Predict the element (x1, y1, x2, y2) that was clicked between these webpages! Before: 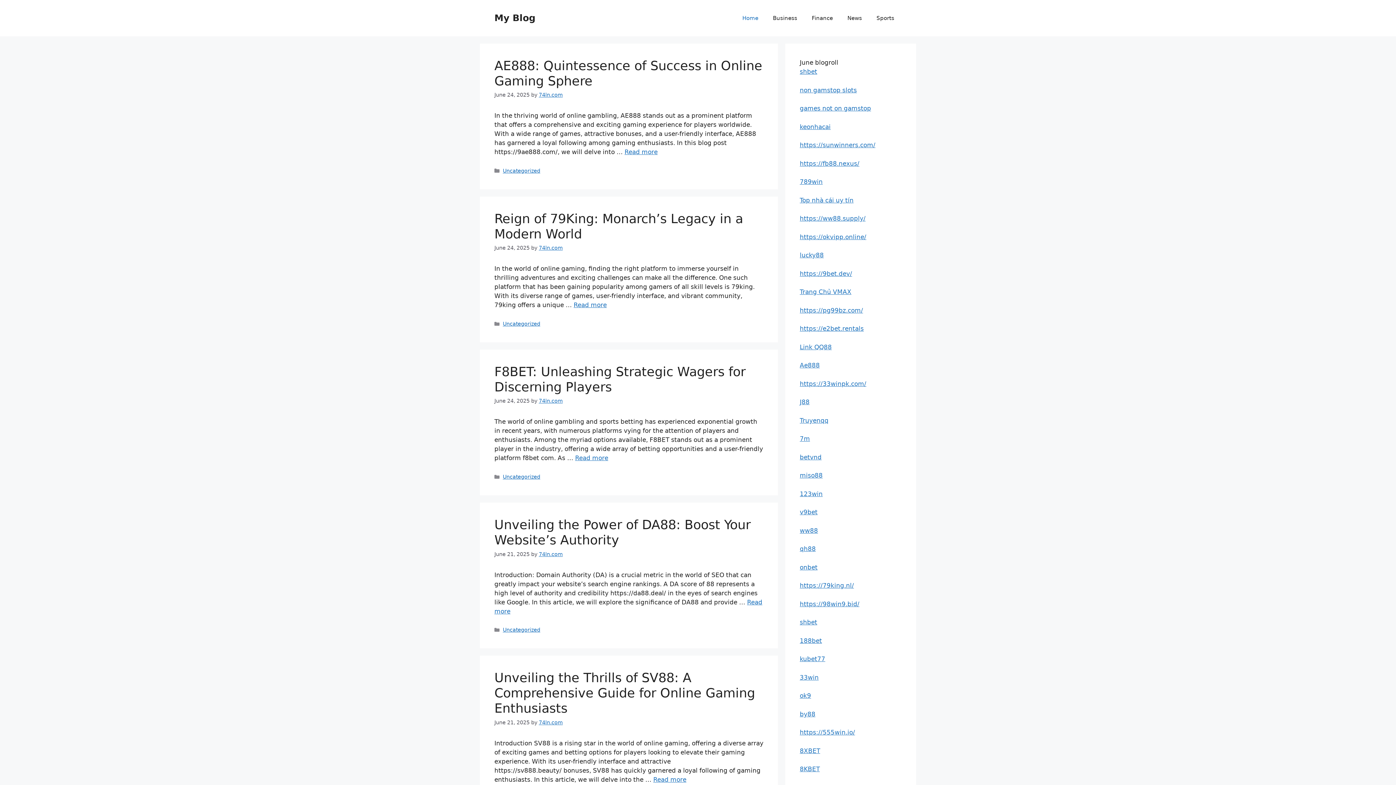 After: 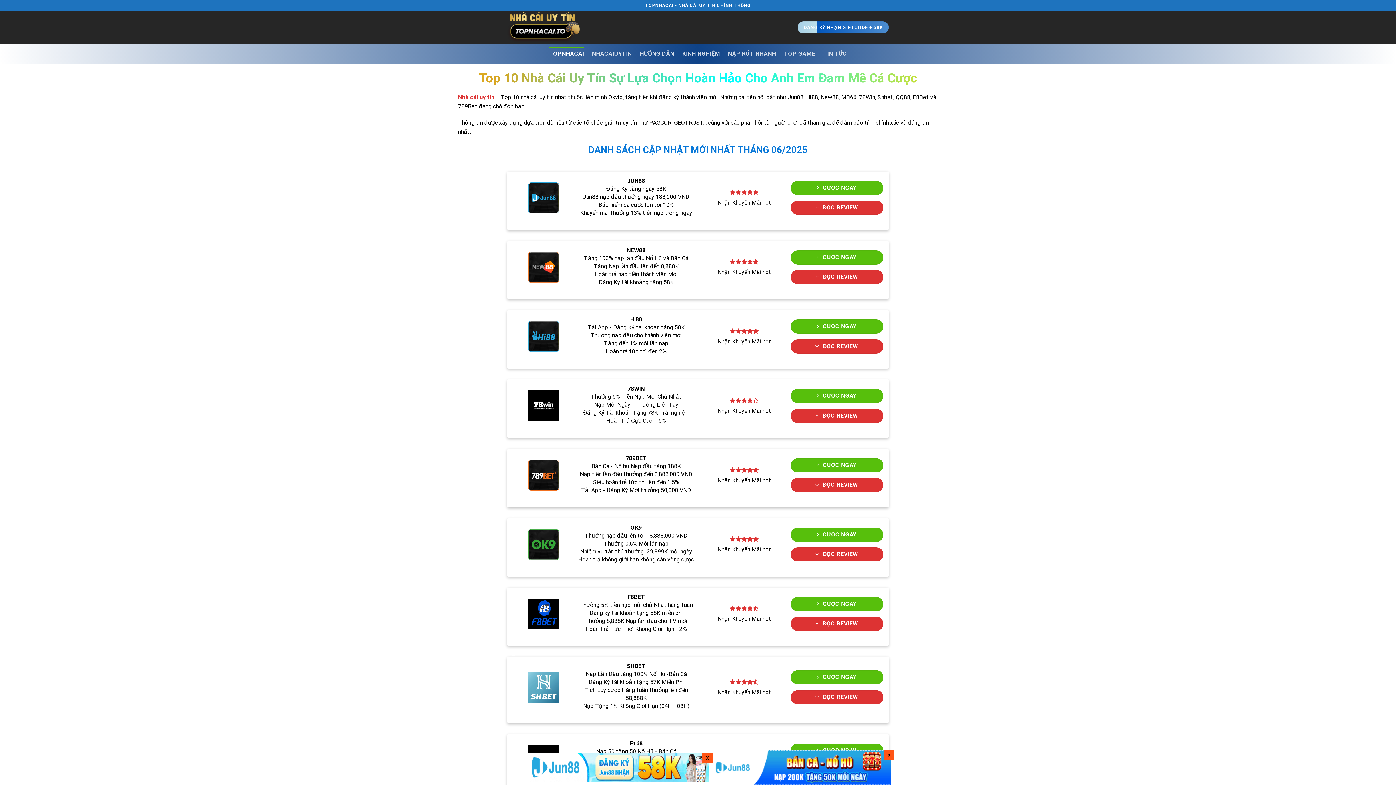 Action: bbox: (800, 196, 853, 203) label: Top nhà cái uy tín